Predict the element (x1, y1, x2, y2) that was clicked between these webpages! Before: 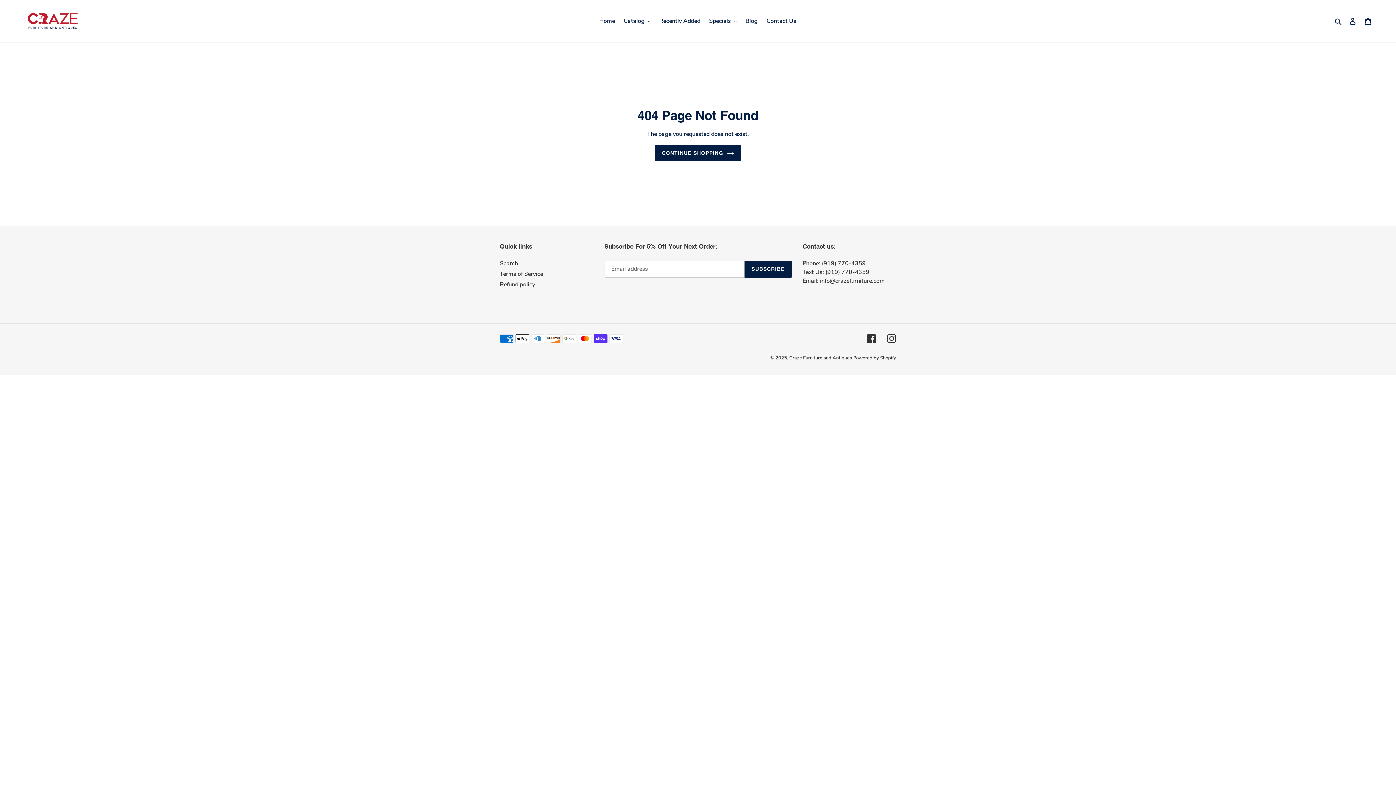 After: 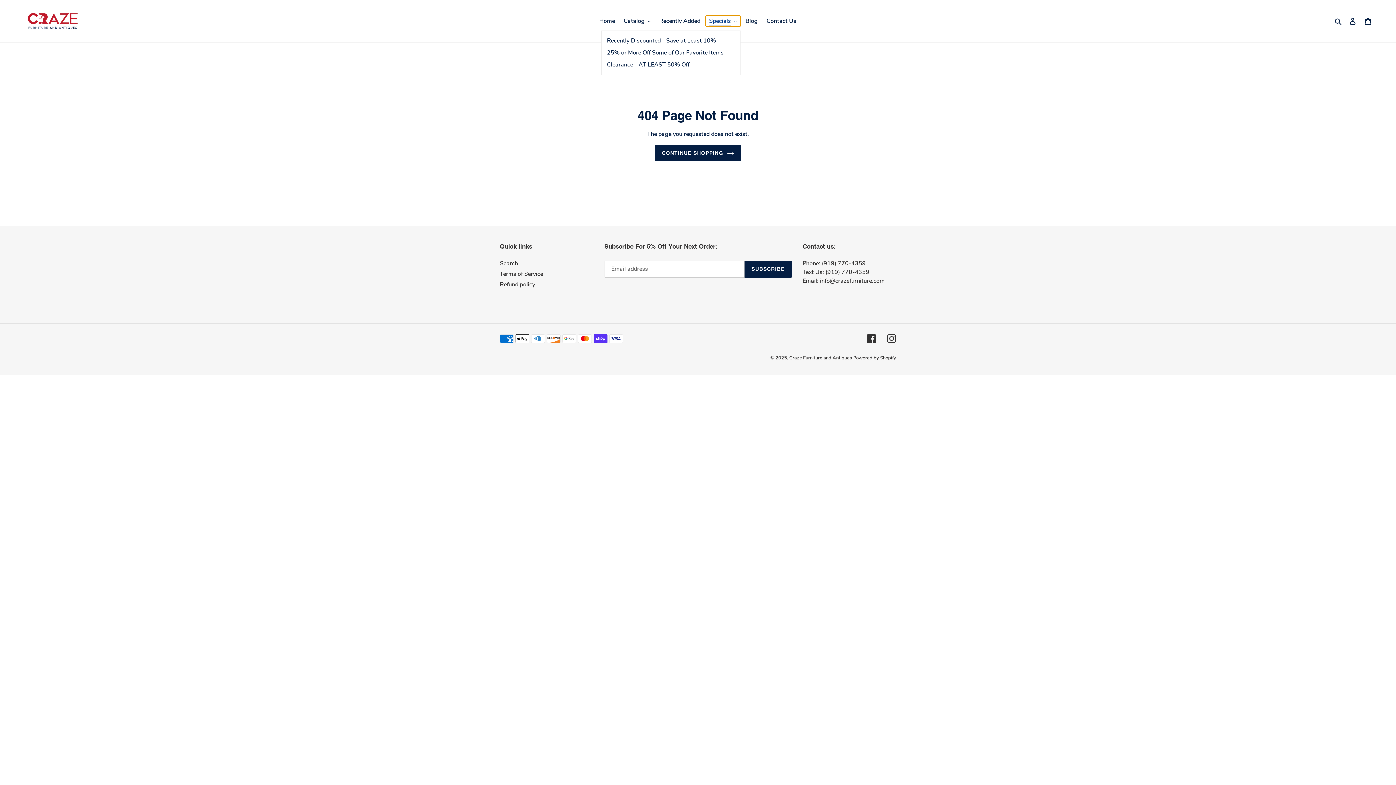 Action: label: Specials bbox: (705, 15, 740, 26)